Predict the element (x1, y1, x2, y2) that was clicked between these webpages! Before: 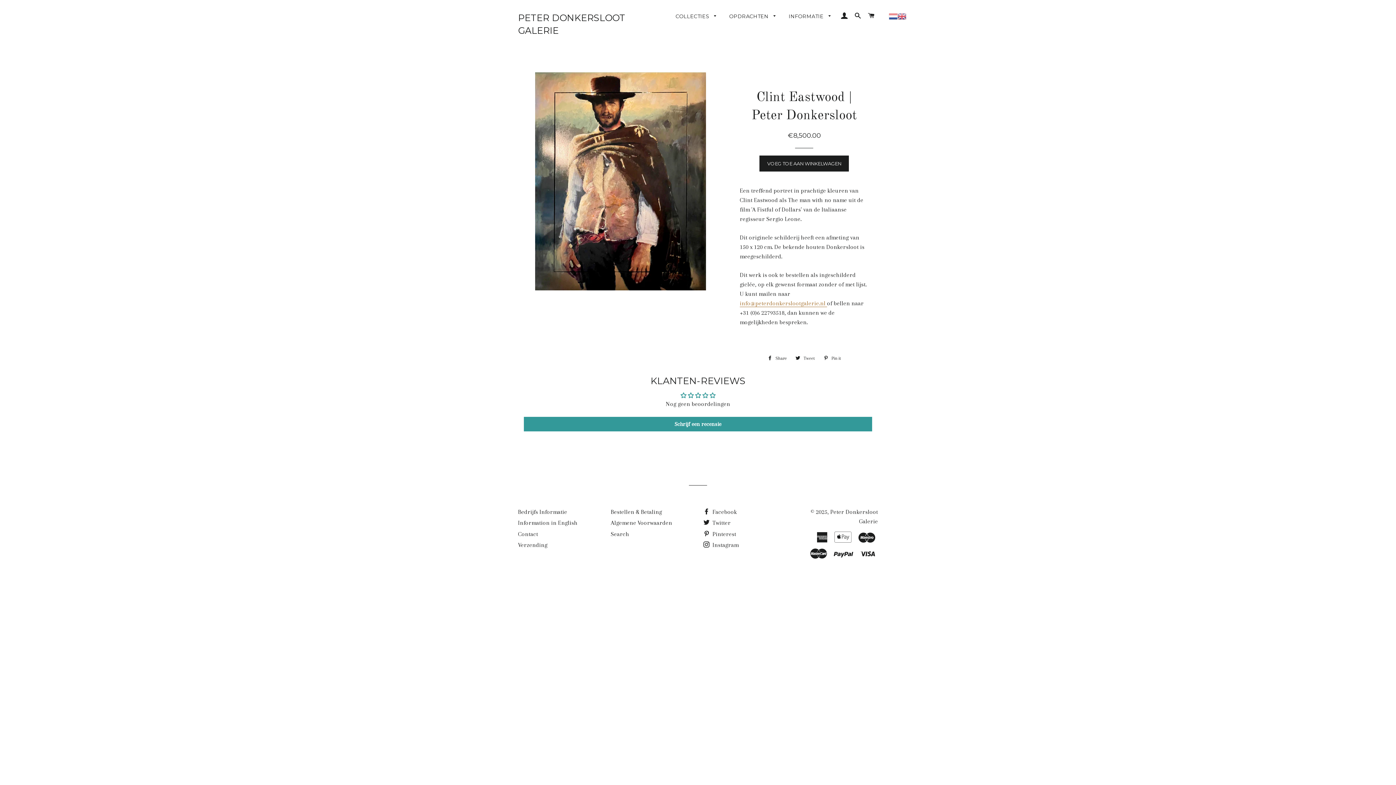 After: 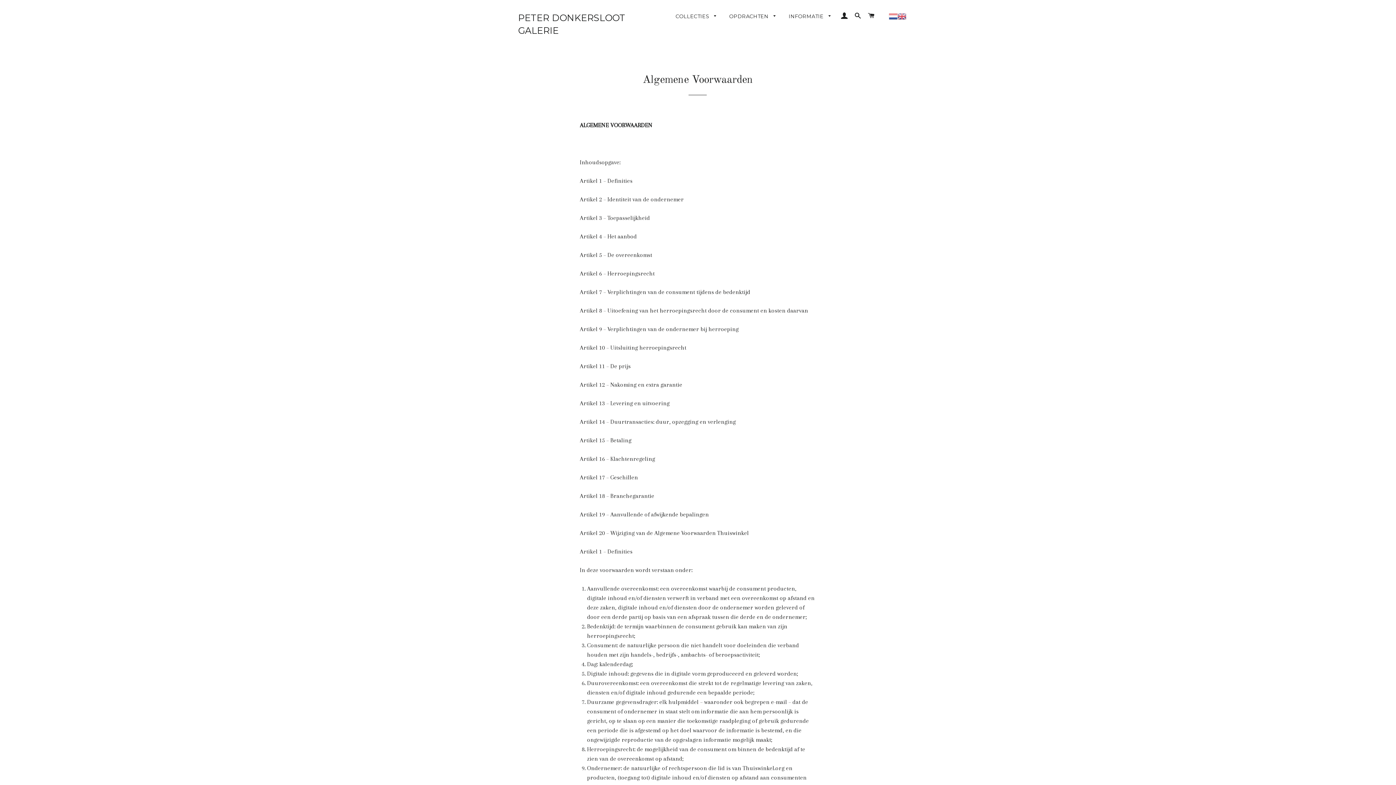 Action: bbox: (610, 519, 672, 526) label: Algemene Voorwaarden